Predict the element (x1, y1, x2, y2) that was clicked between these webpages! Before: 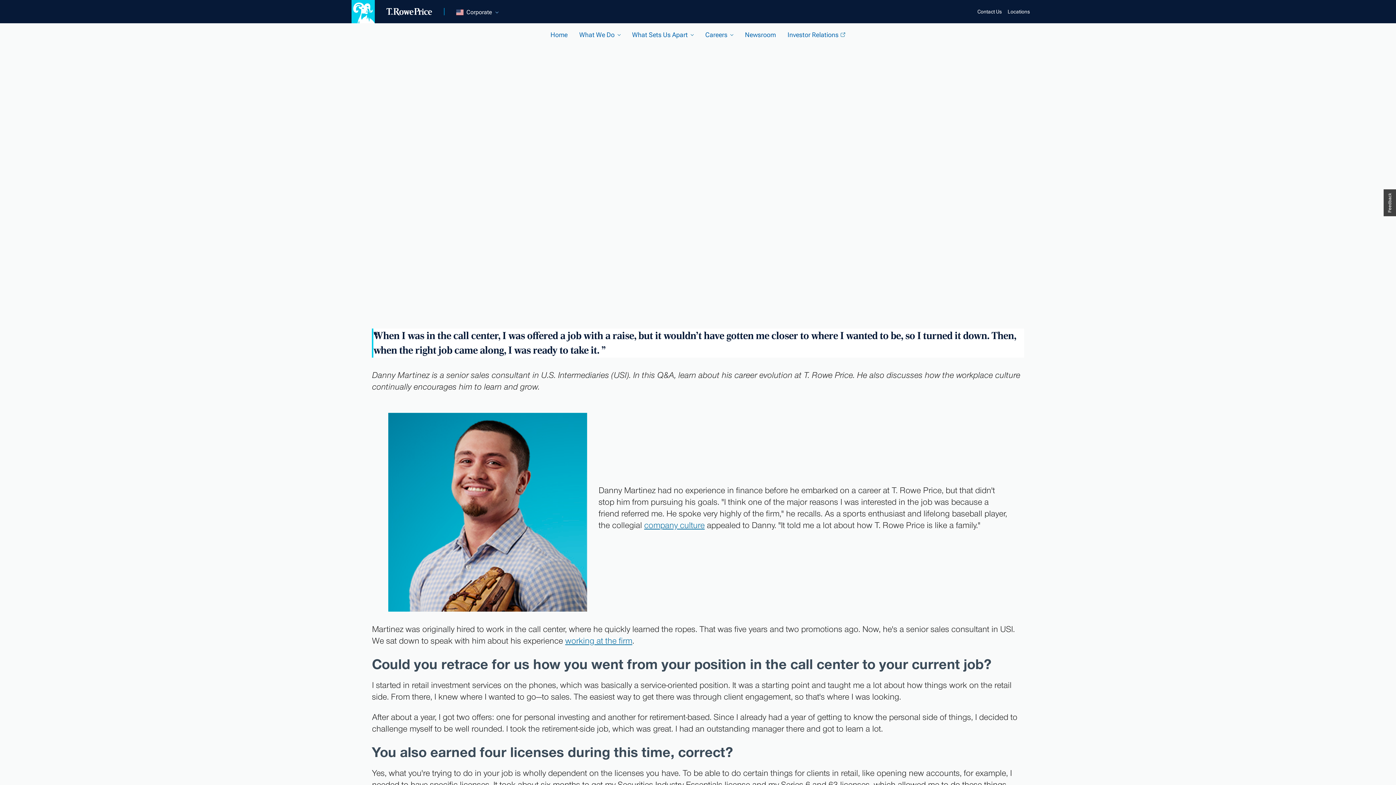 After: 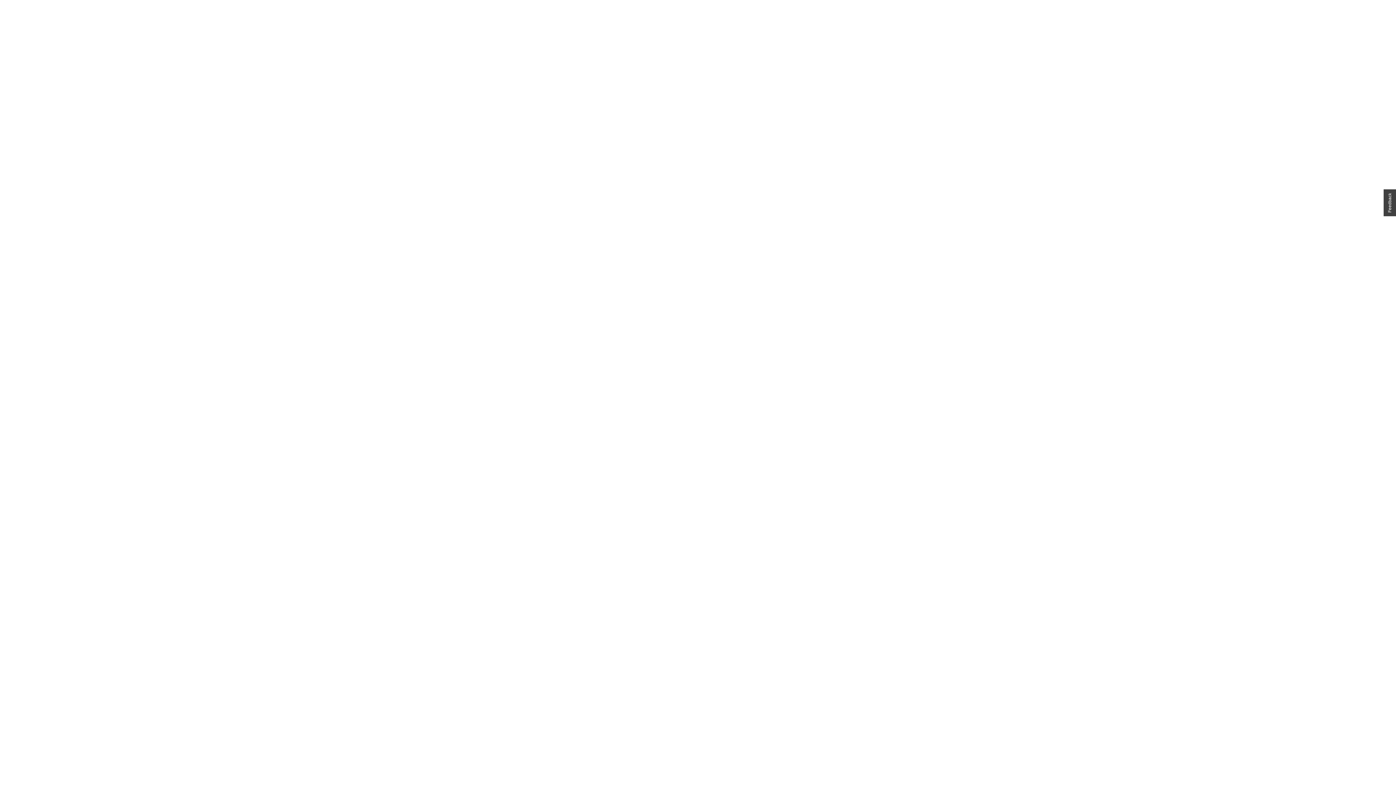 Action: label: Contact Us bbox: (977, 5, 1002, 17)